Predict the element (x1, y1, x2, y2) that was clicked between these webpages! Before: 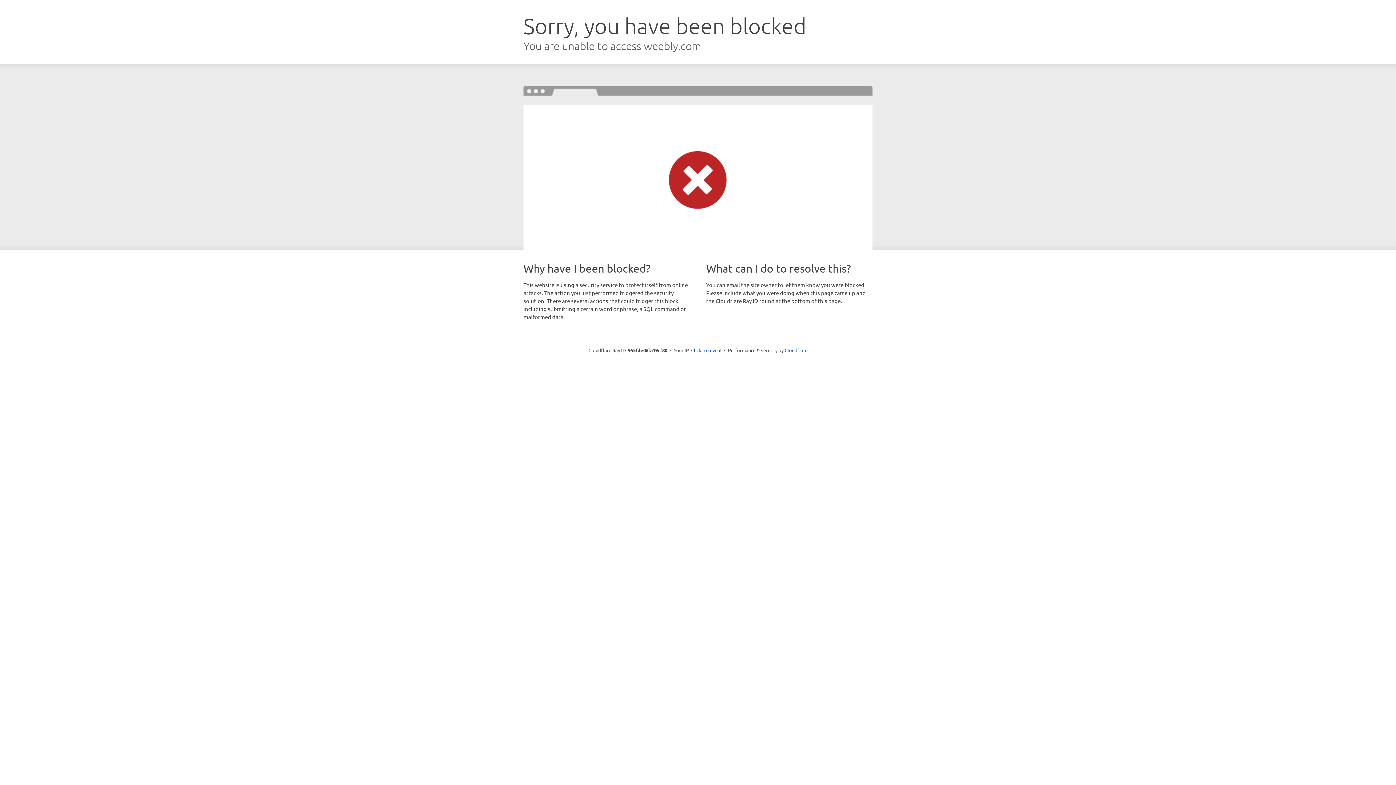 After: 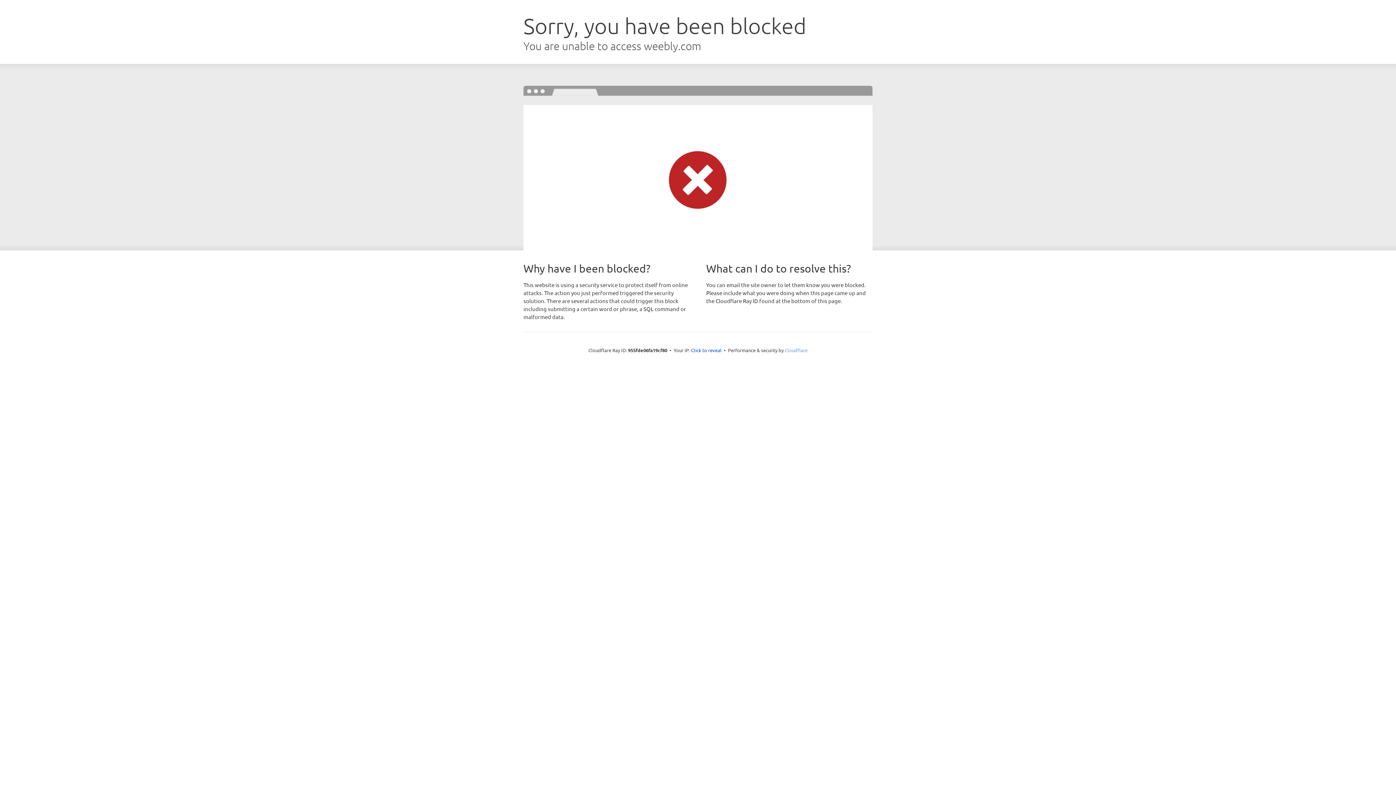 Action: bbox: (784, 347, 807, 353) label: Cloudflare